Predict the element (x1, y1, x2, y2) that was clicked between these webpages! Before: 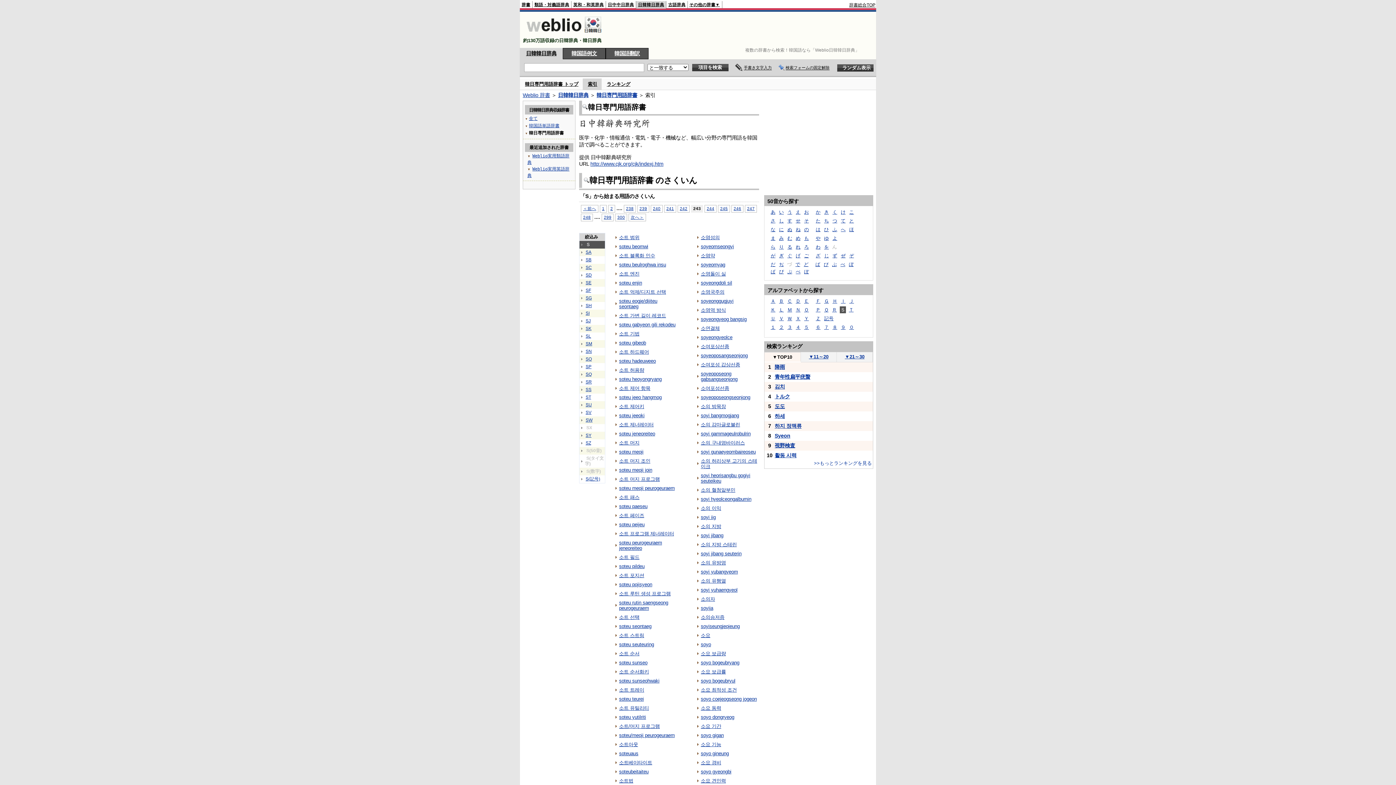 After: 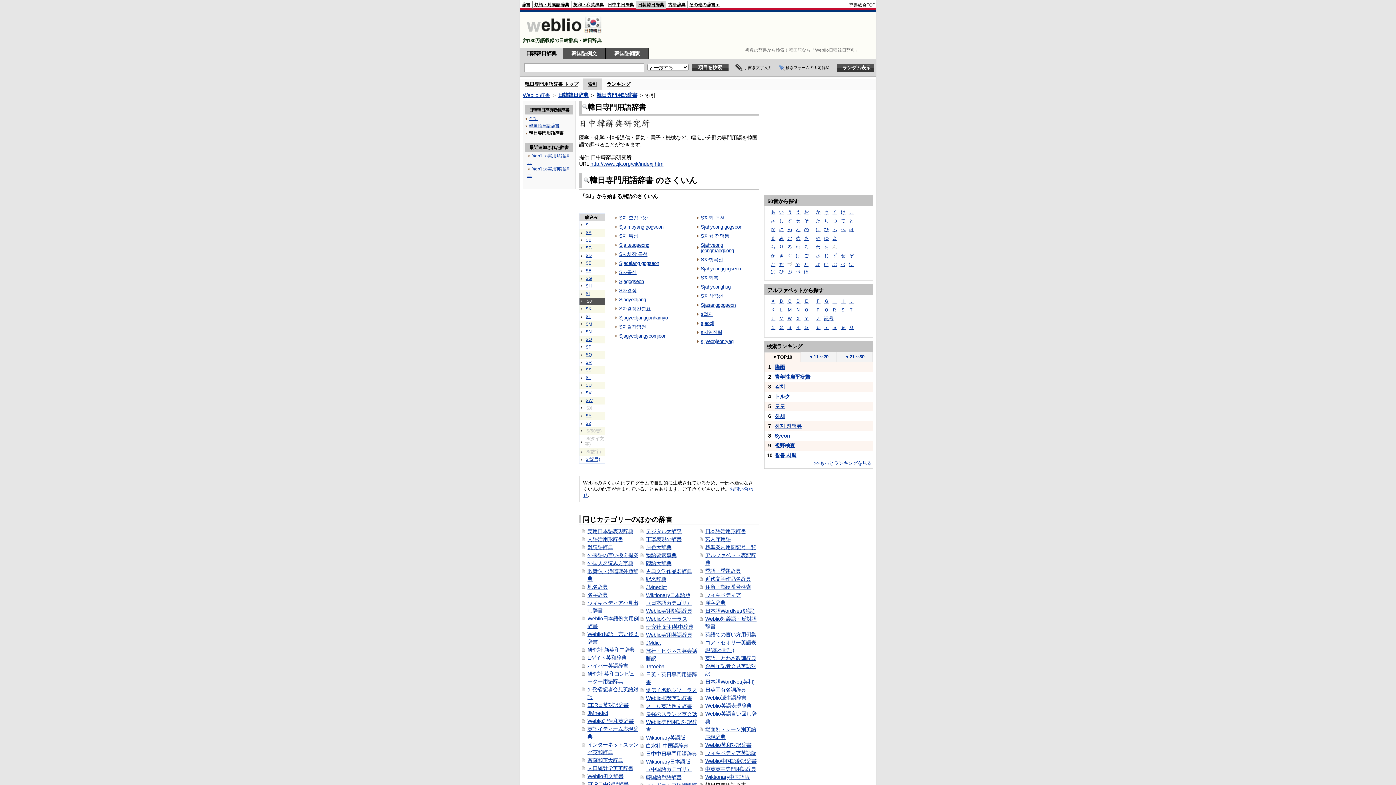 Action: label: SJ bbox: (585, 317, 591, 324)